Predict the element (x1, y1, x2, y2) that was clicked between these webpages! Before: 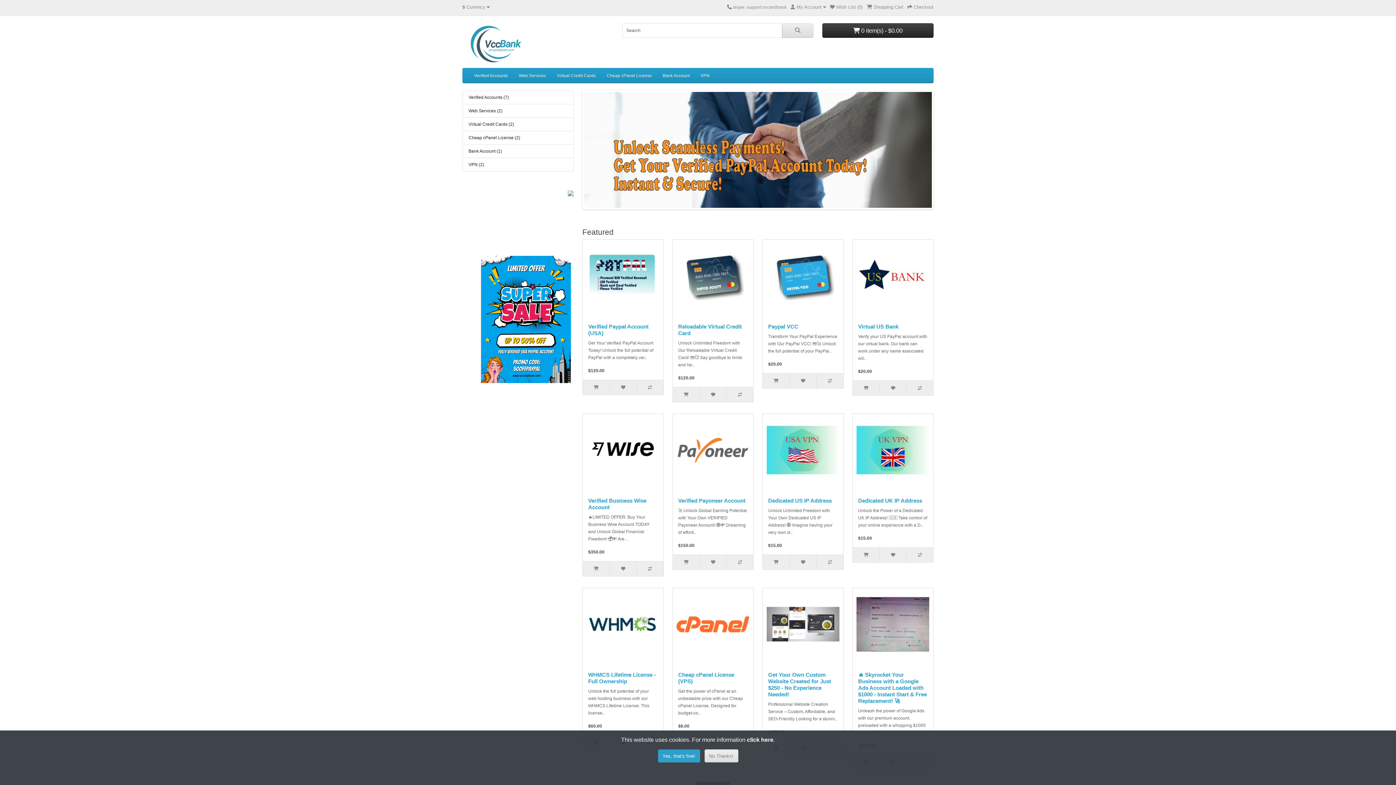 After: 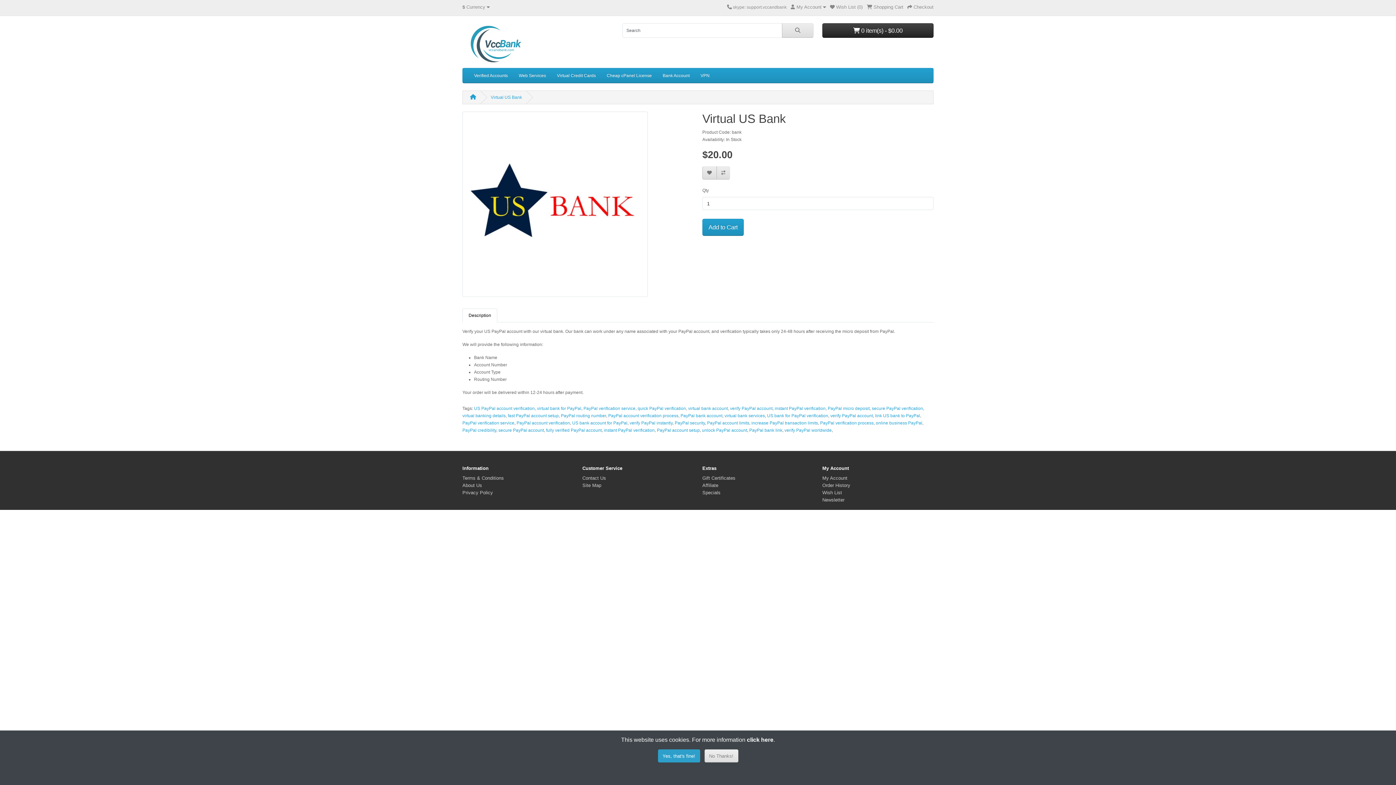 Action: label: Virtual US Bank bbox: (858, 323, 898, 329)